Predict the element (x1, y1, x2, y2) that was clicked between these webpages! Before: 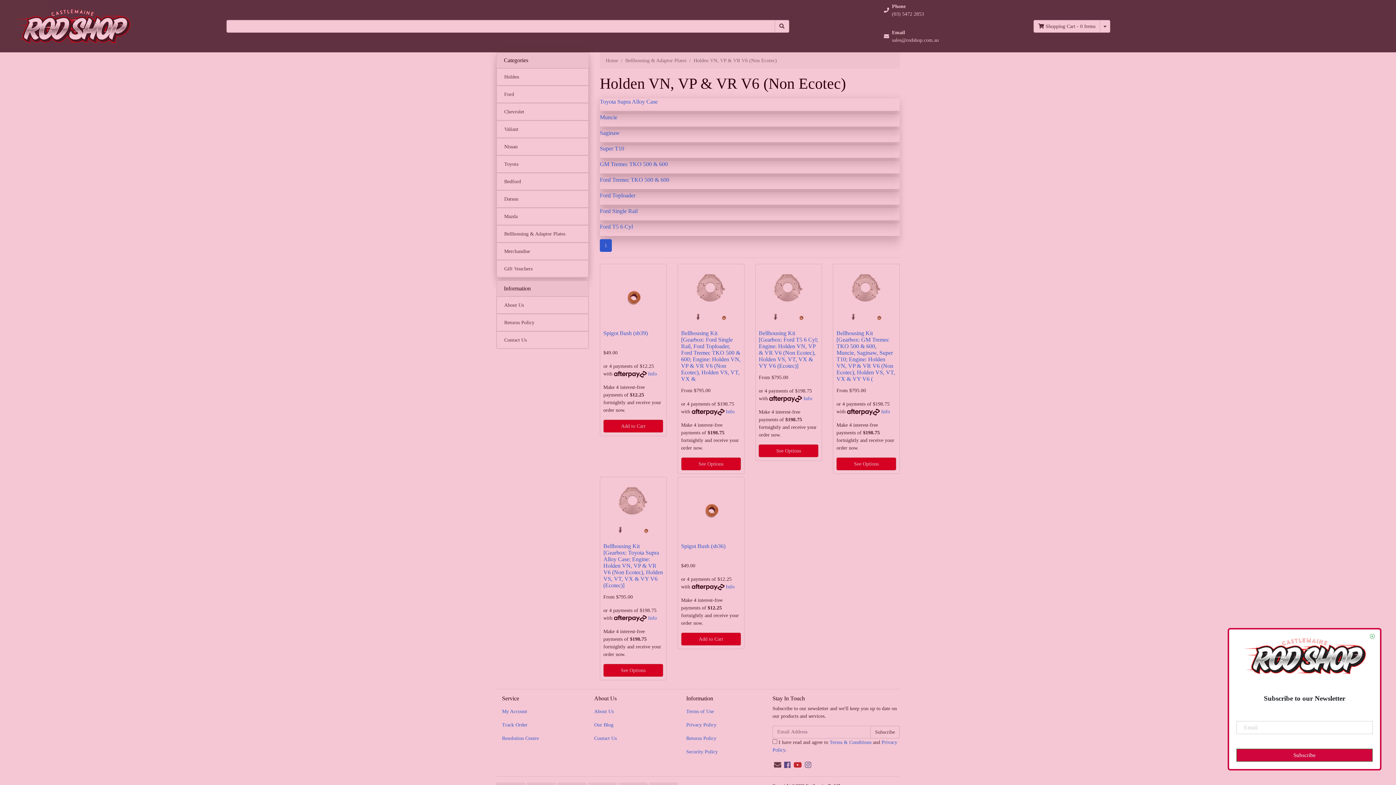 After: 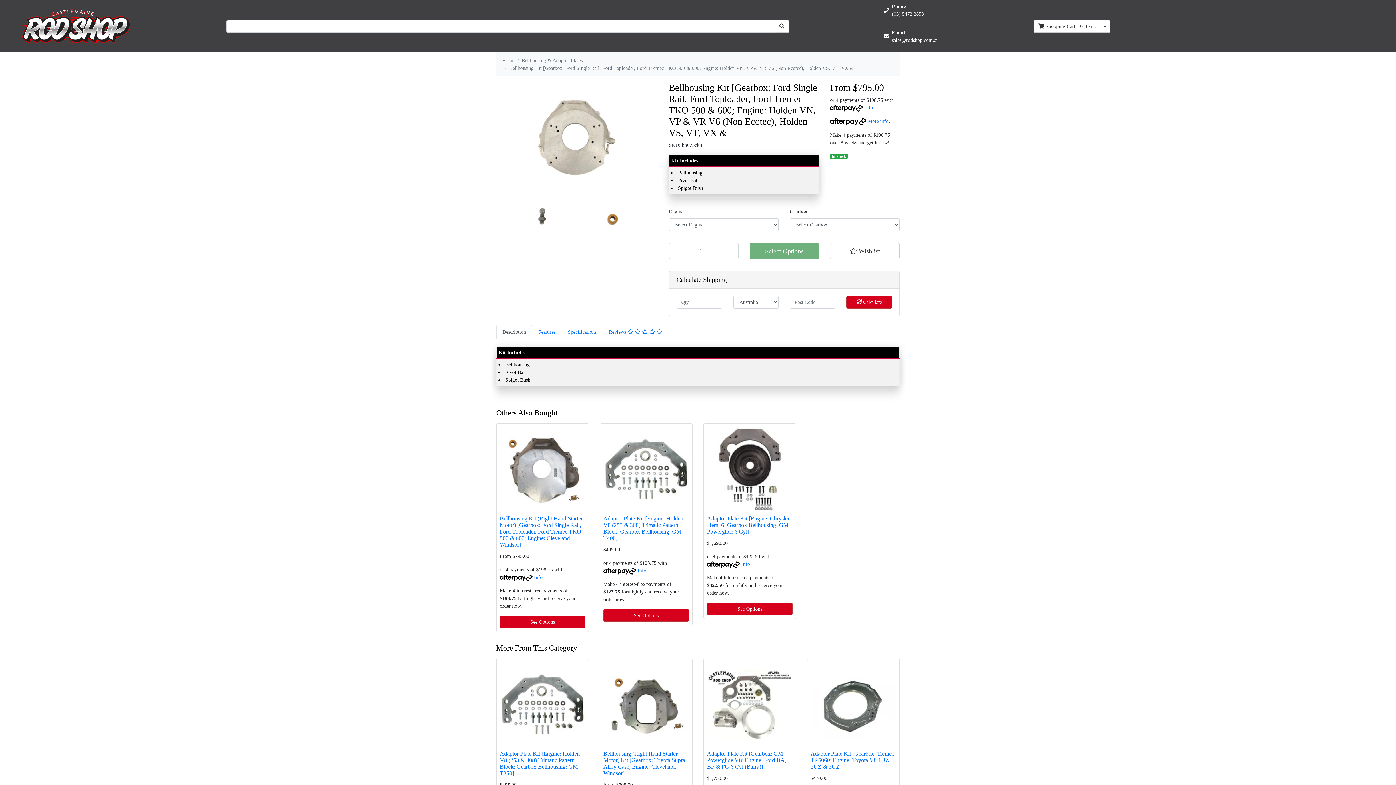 Action: label: See Options bbox: (681, 457, 740, 470)